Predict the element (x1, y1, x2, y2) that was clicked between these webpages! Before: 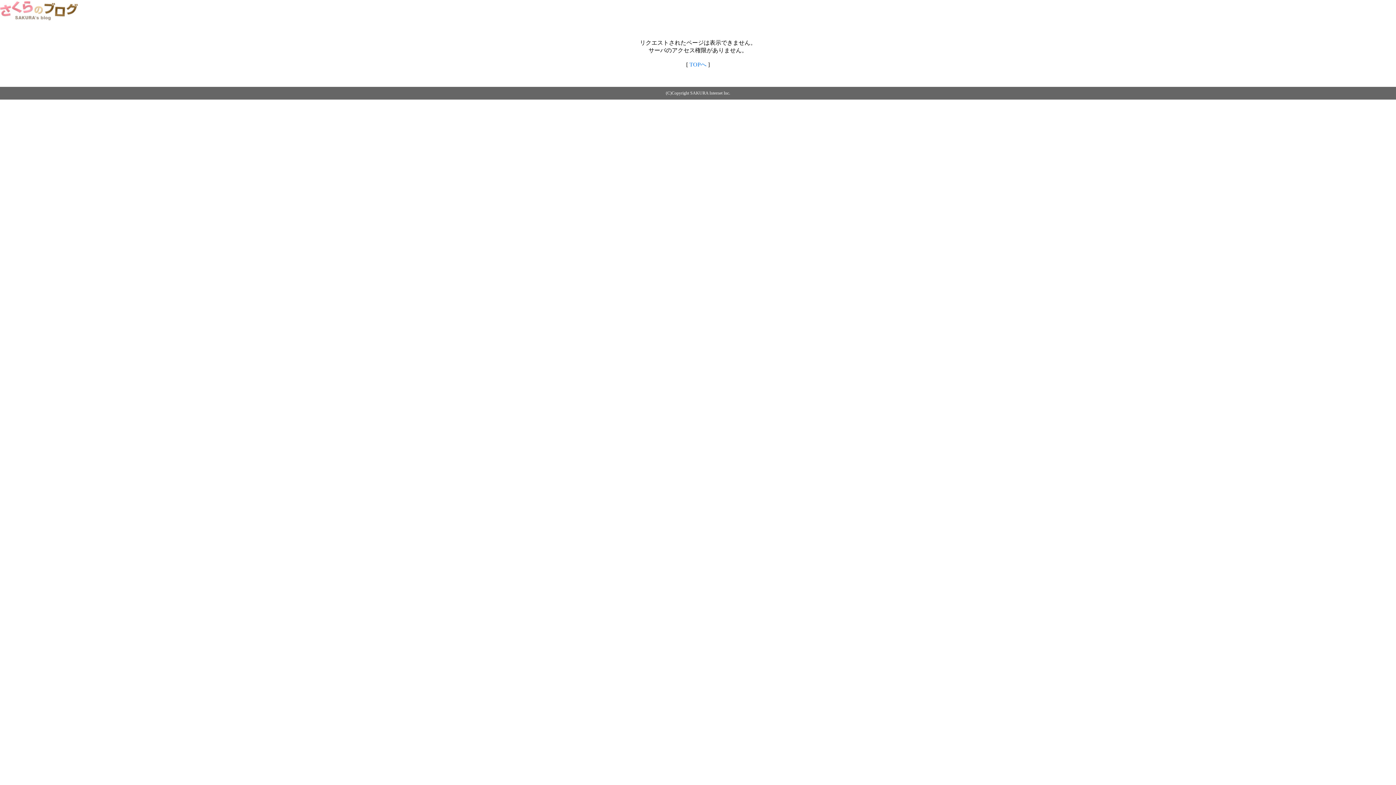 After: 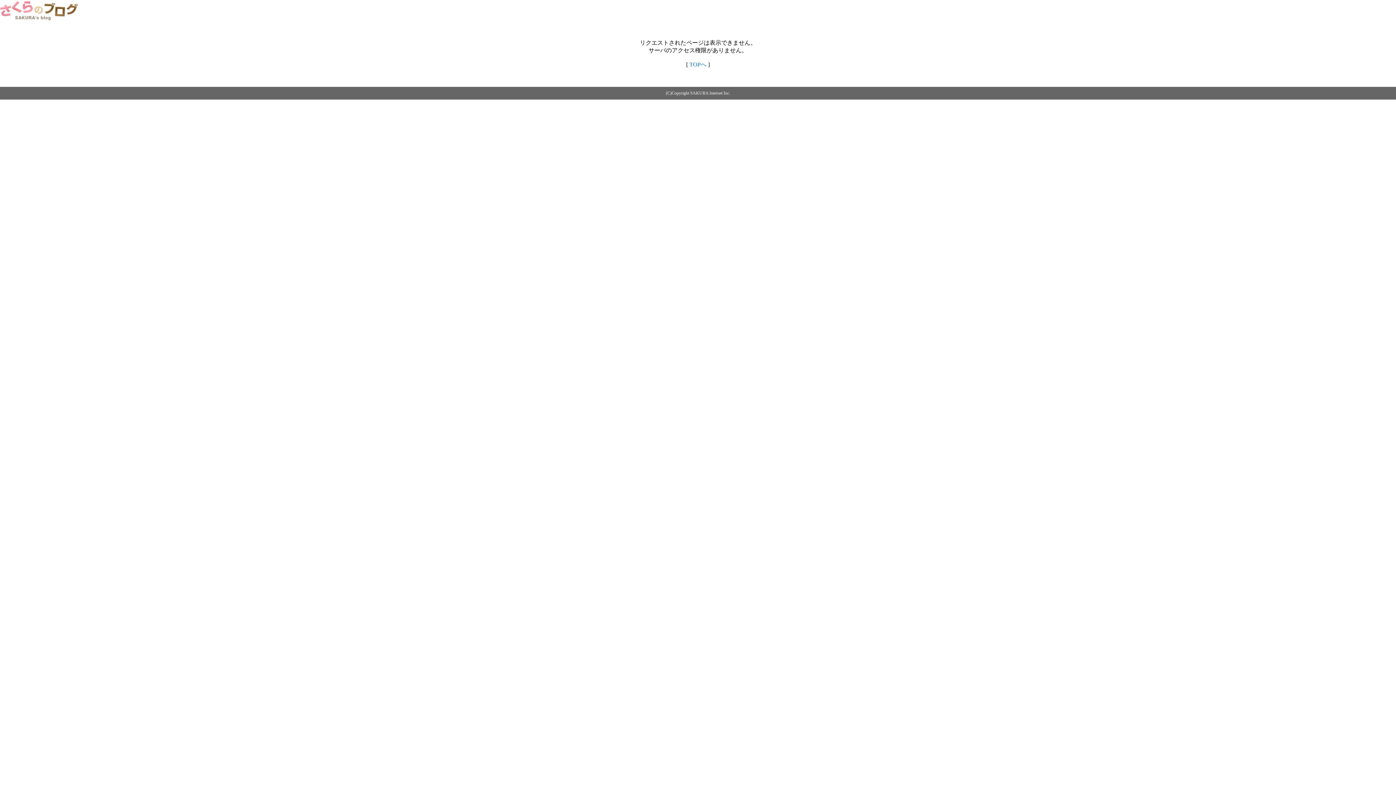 Action: bbox: (0, 14, 79, 20)